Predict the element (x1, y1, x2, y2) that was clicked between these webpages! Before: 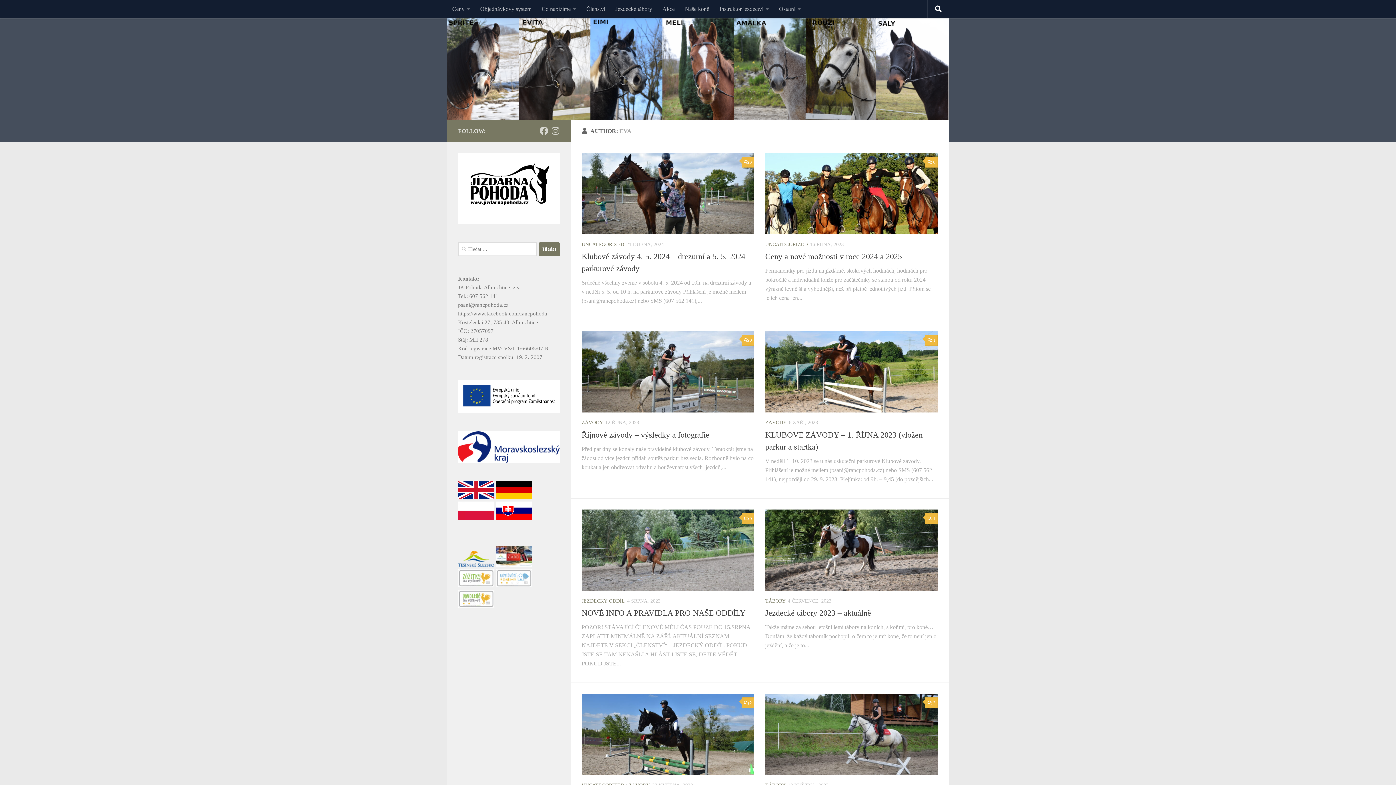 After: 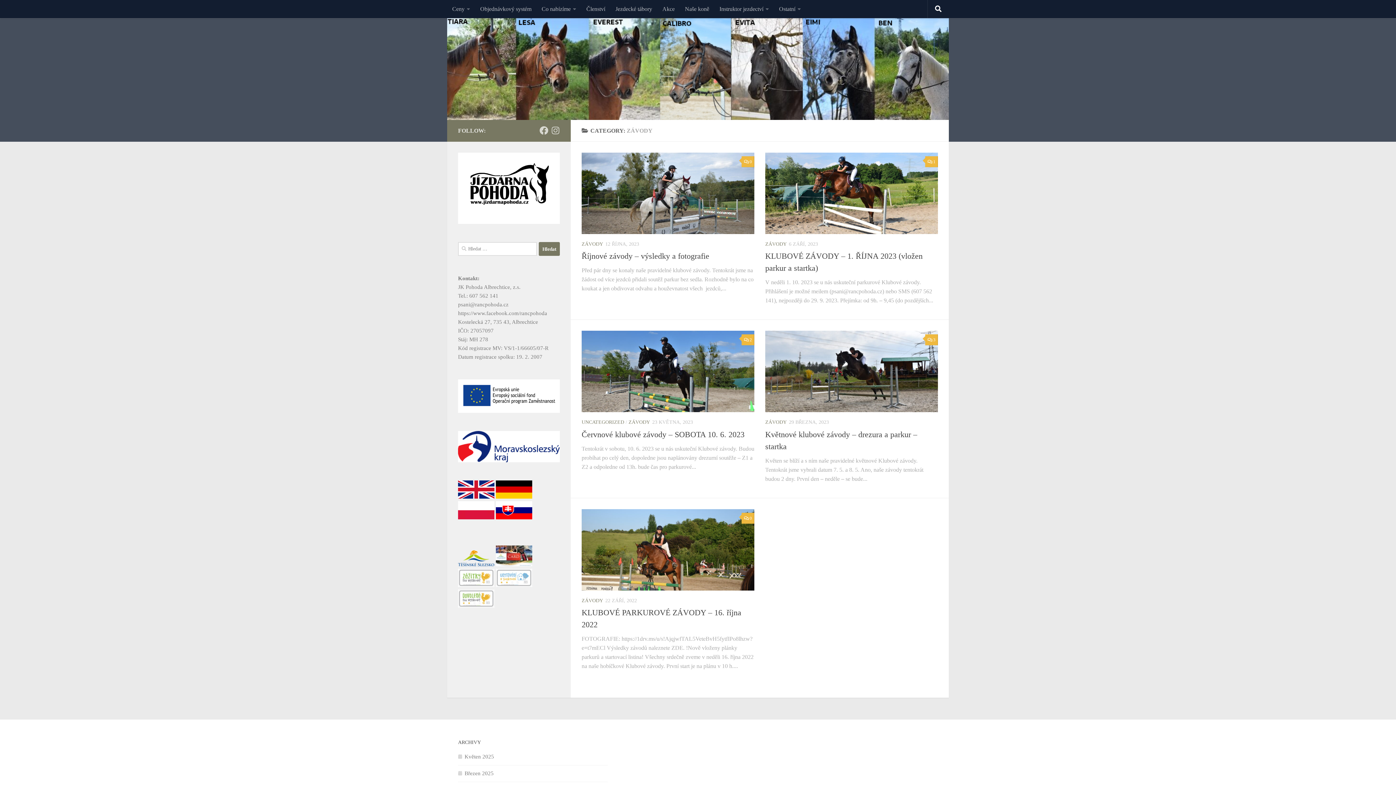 Action: bbox: (765, 420, 786, 425) label: ZÁVODY